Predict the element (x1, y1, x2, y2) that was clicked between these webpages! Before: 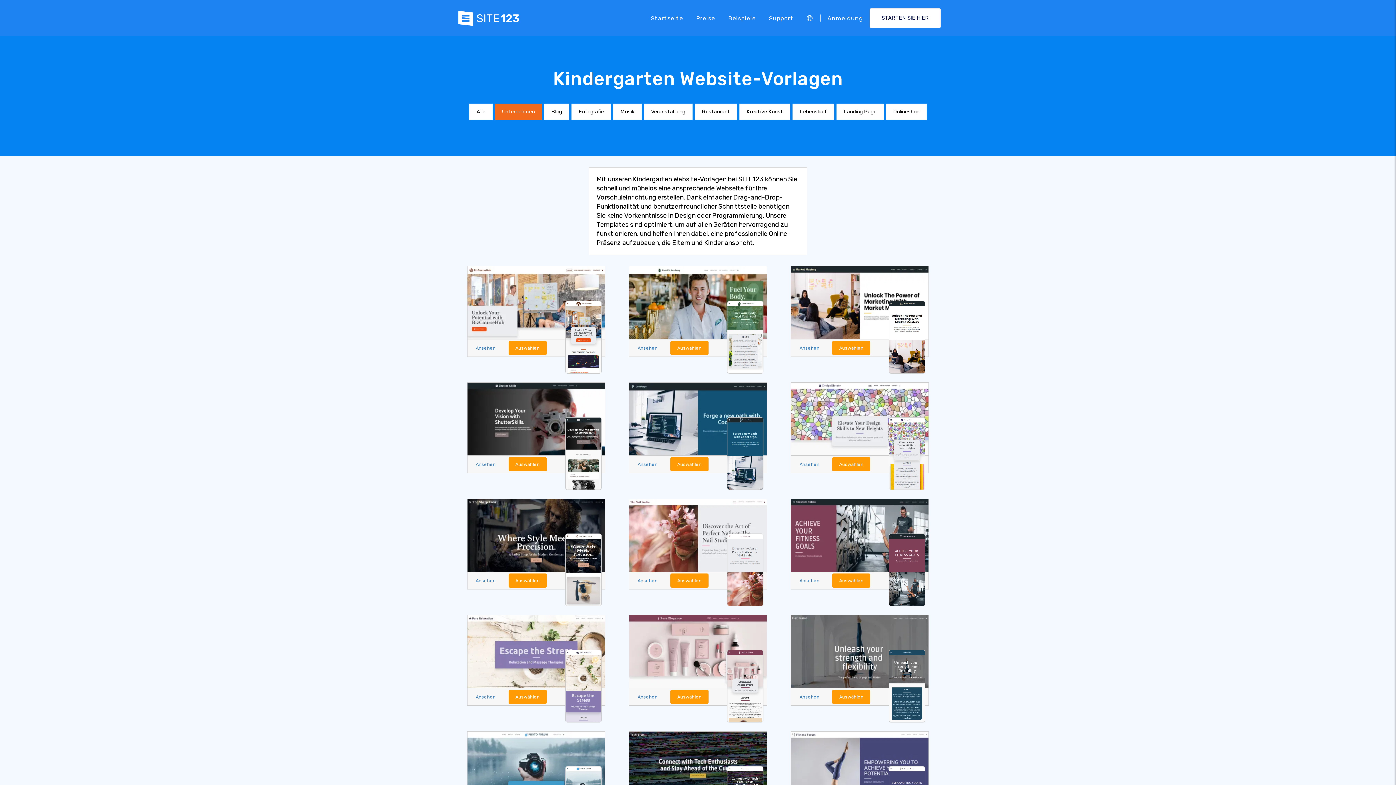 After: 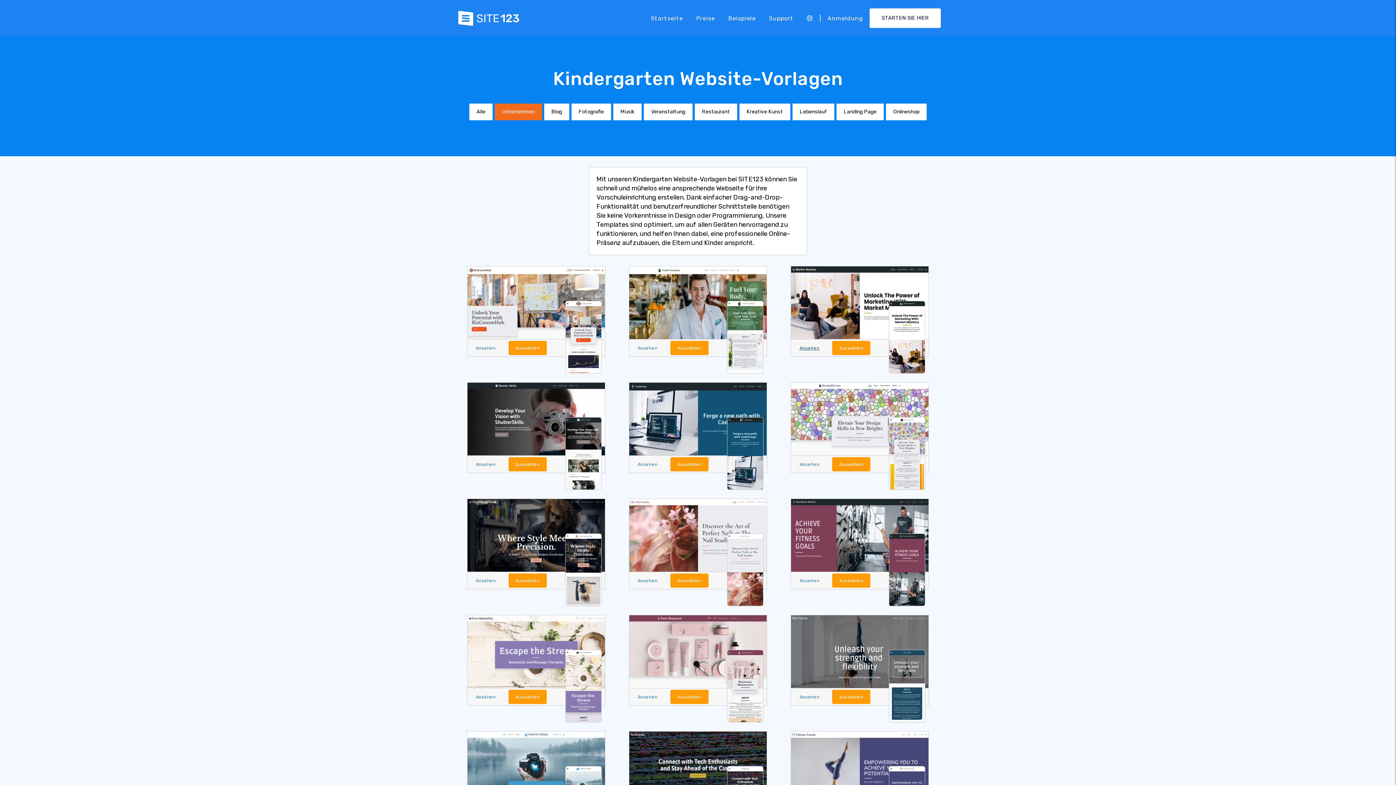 Action: bbox: (792, 341, 826, 355) label: Ansehen